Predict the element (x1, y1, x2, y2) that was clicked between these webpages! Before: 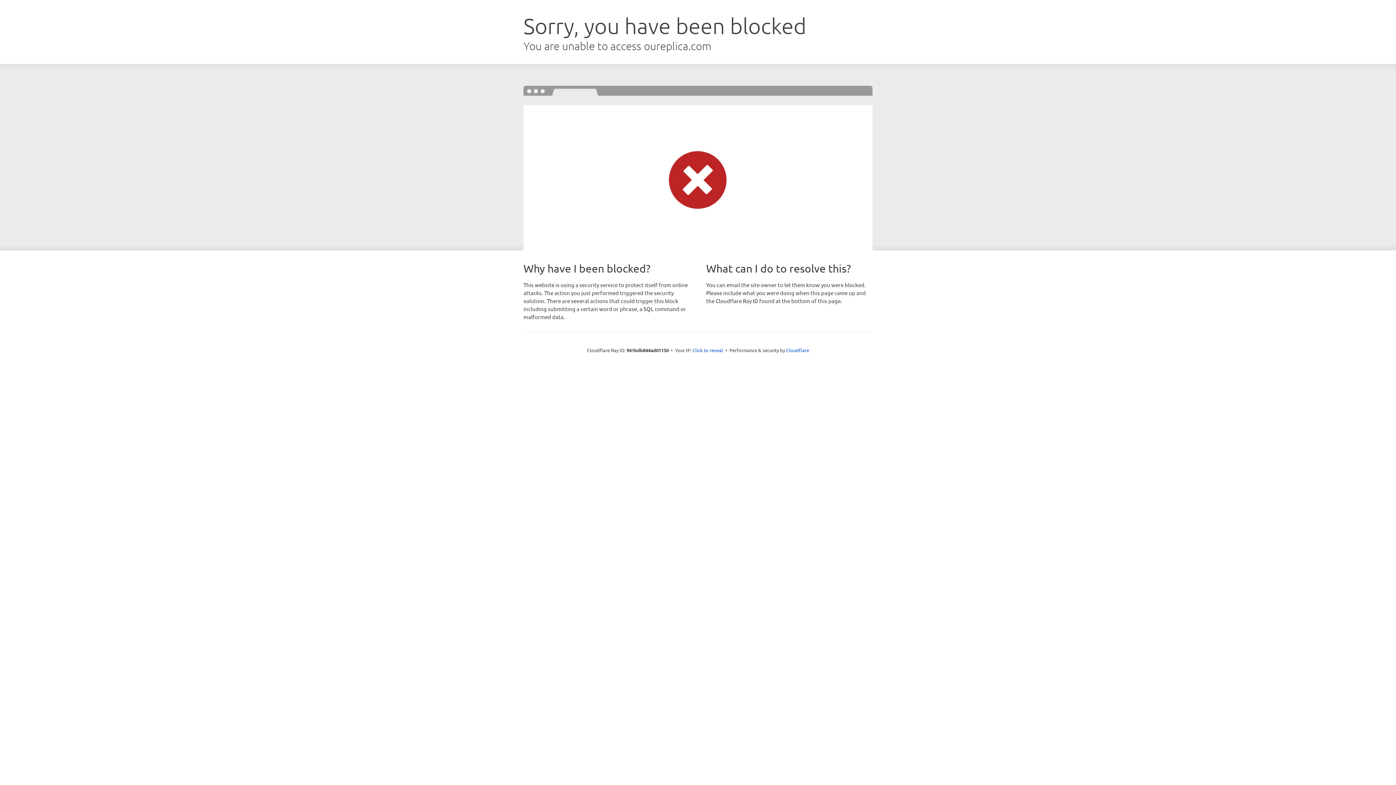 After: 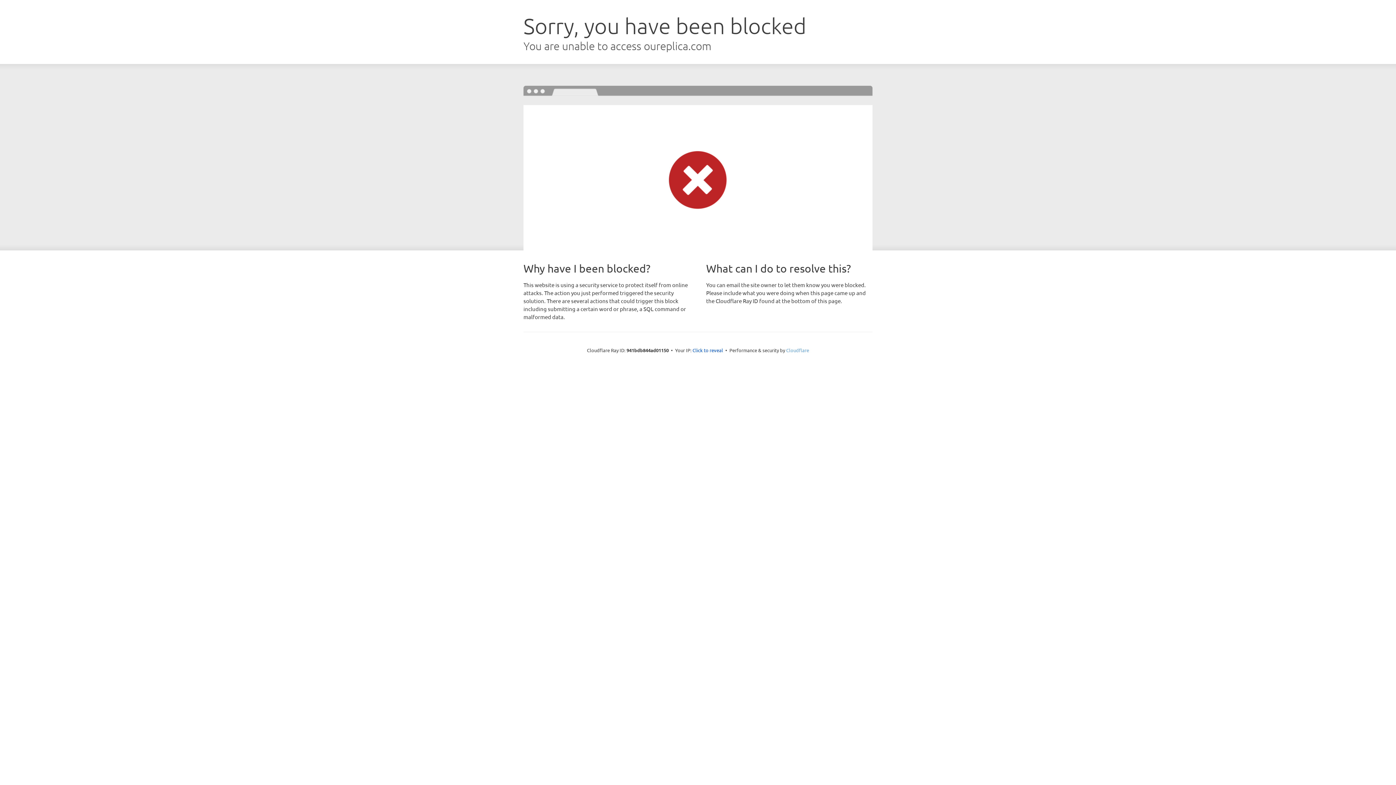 Action: label: Cloudflare bbox: (786, 347, 809, 353)